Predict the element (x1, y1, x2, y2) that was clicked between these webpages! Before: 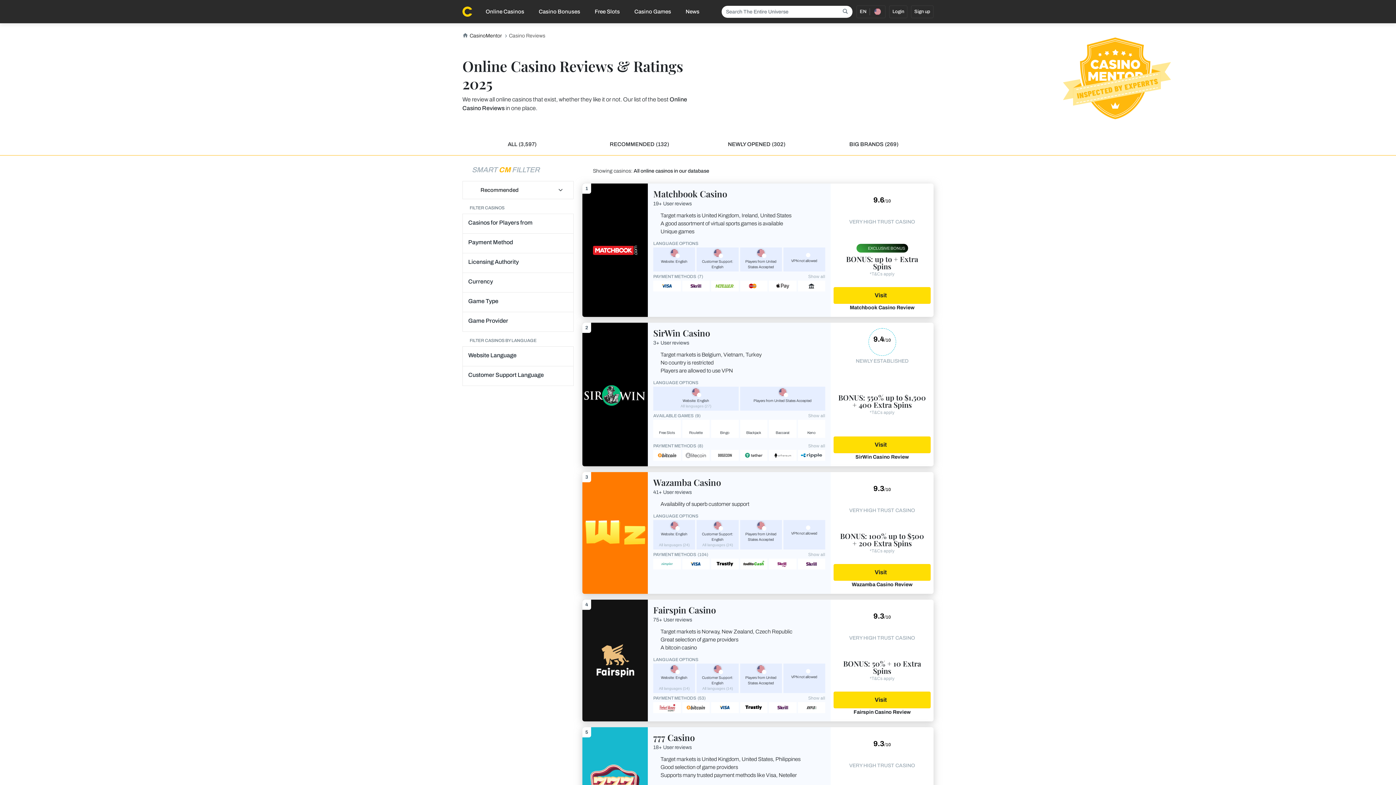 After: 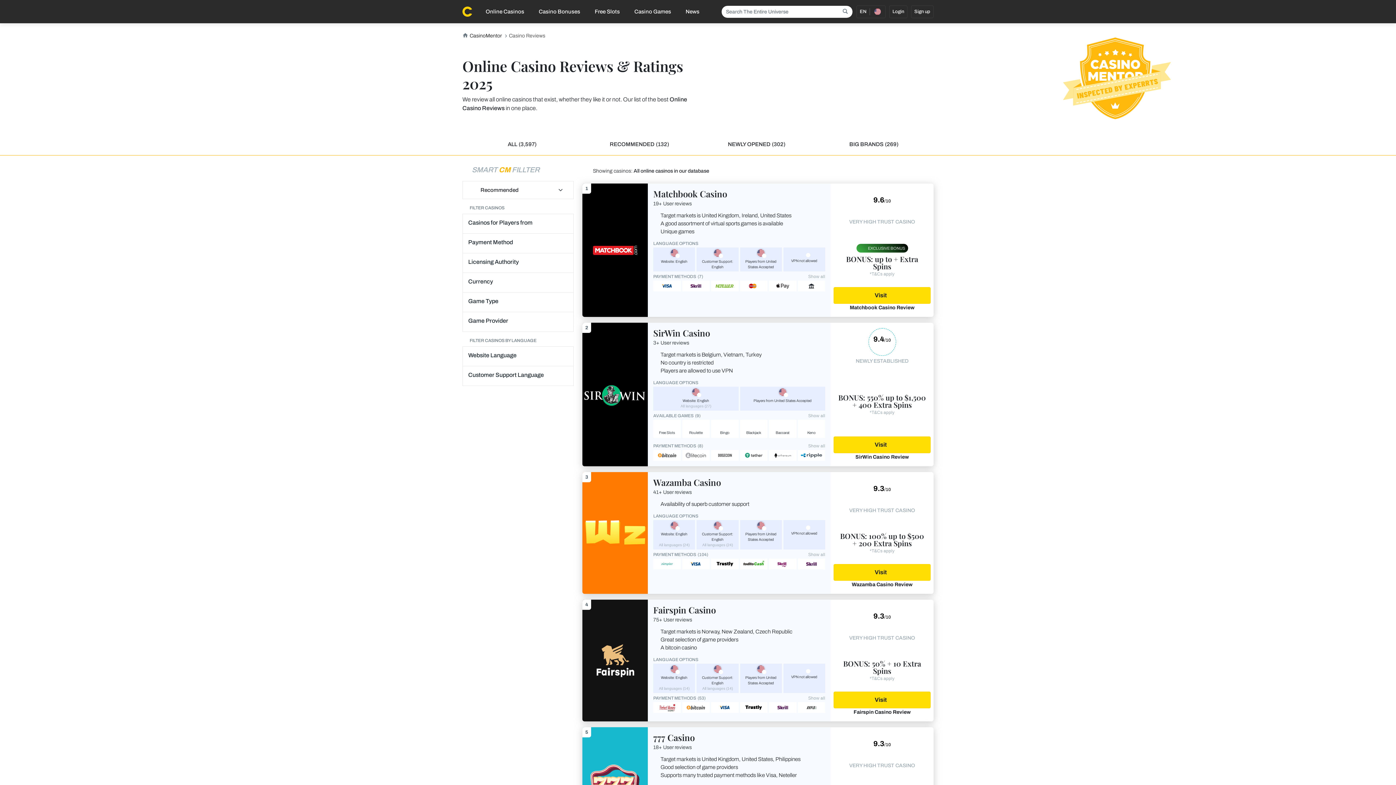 Action: bbox: (842, 7, 848, 14) label: search